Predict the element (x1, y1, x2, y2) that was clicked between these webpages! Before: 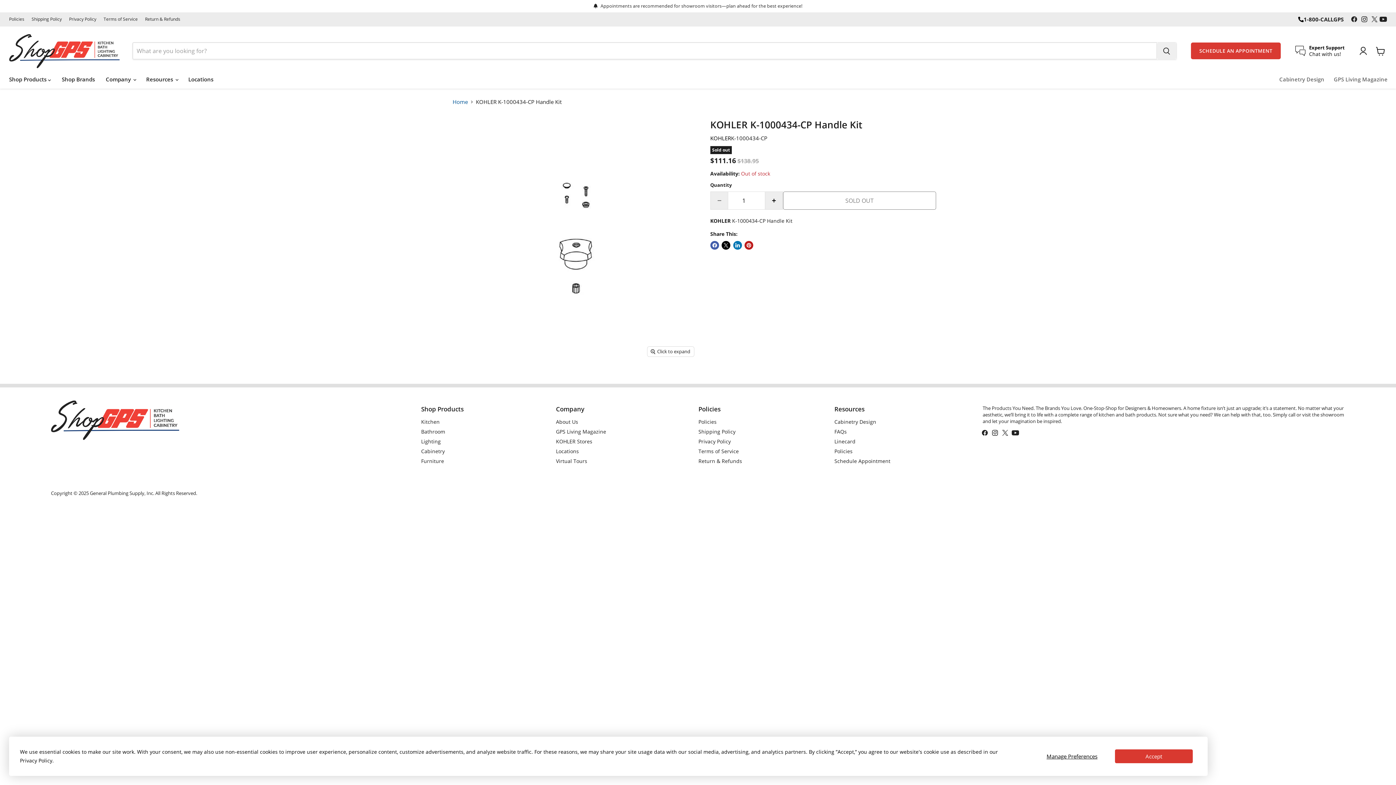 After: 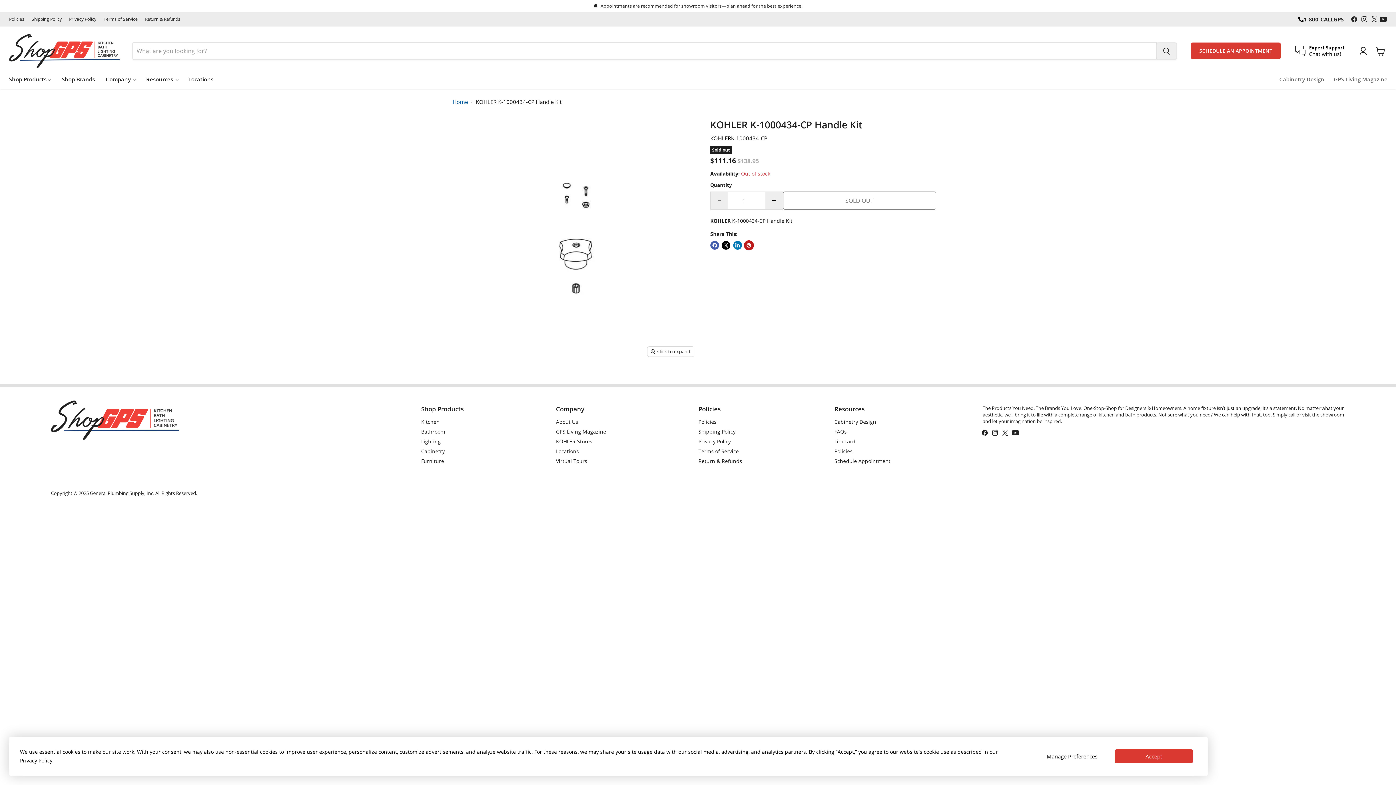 Action: bbox: (744, 241, 753, 249) label: Pin on Pinterest